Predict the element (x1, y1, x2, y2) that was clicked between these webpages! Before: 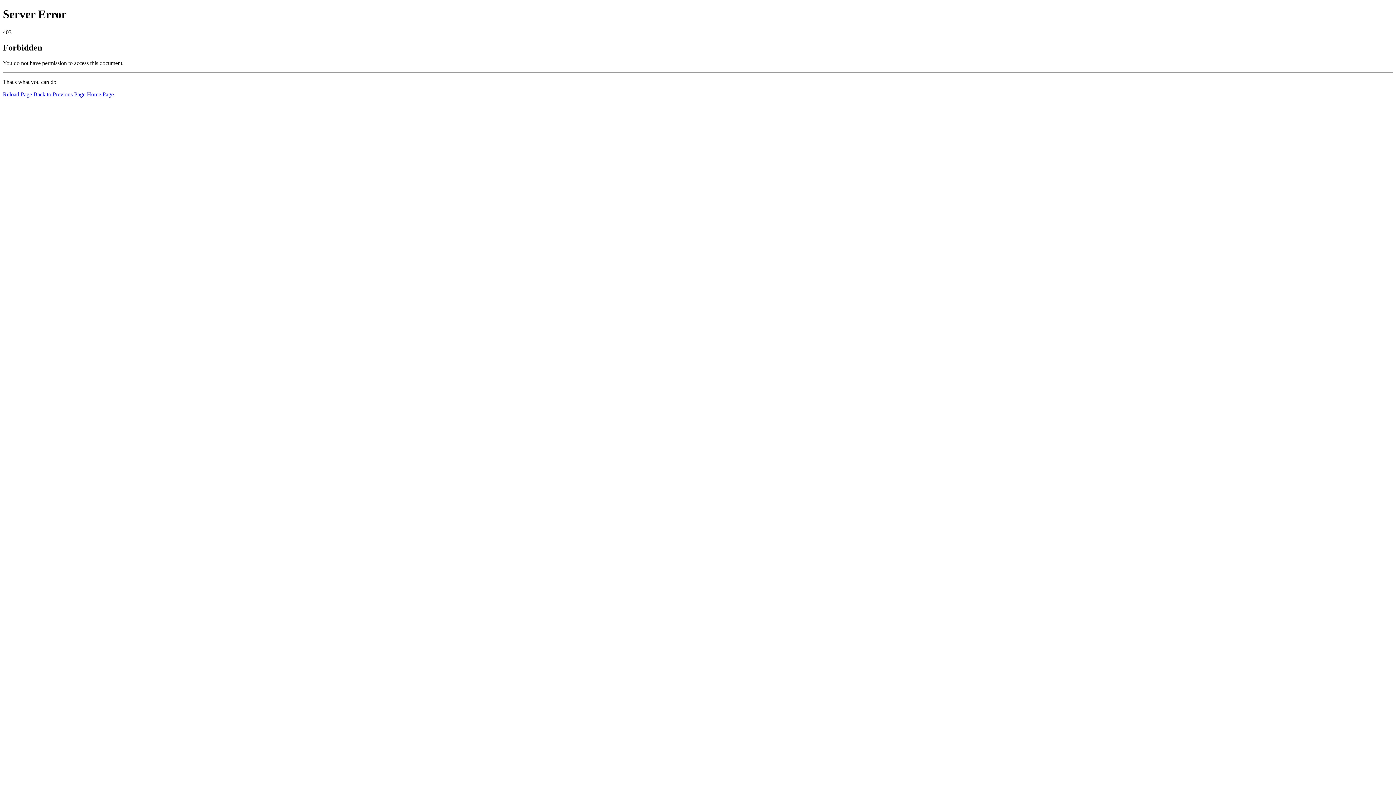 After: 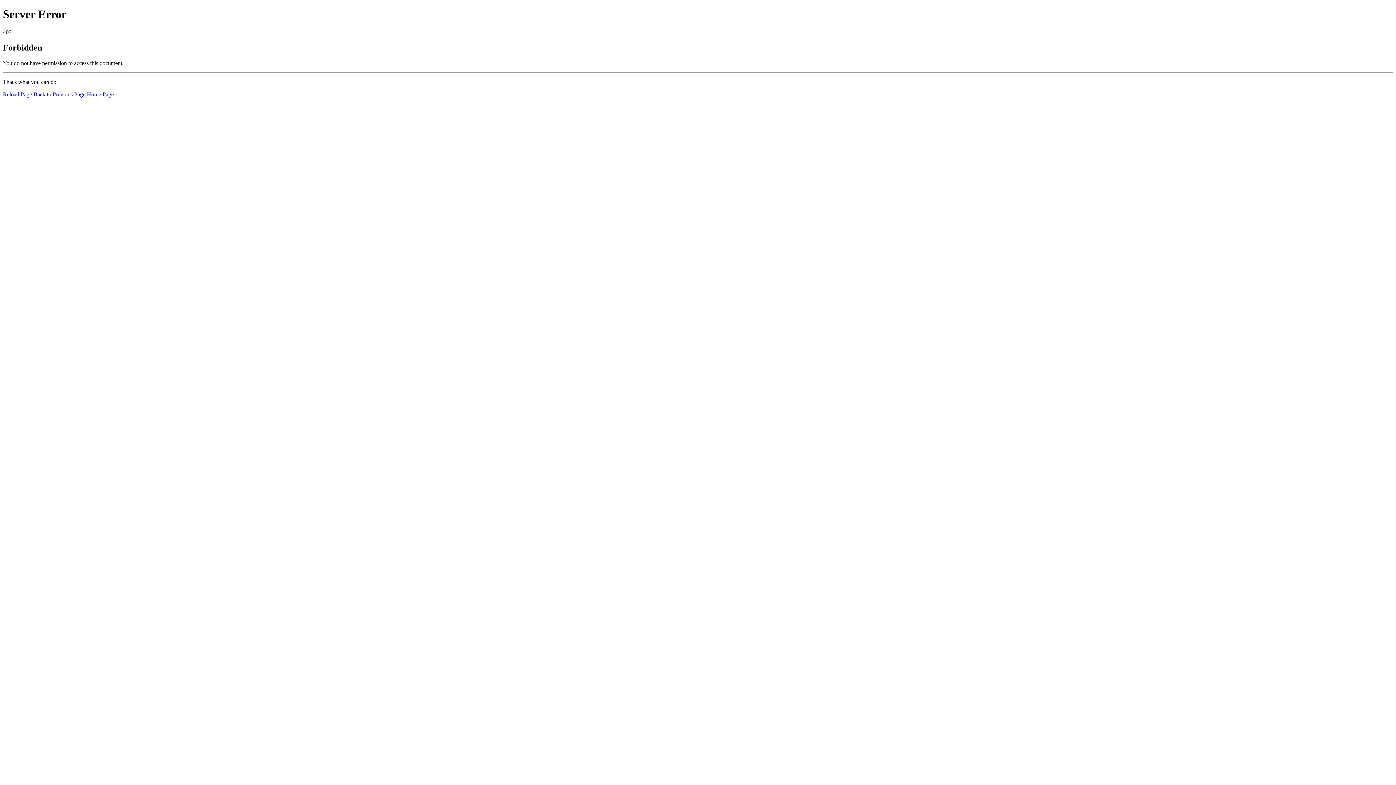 Action: bbox: (2, 91, 32, 97) label: Reload Page